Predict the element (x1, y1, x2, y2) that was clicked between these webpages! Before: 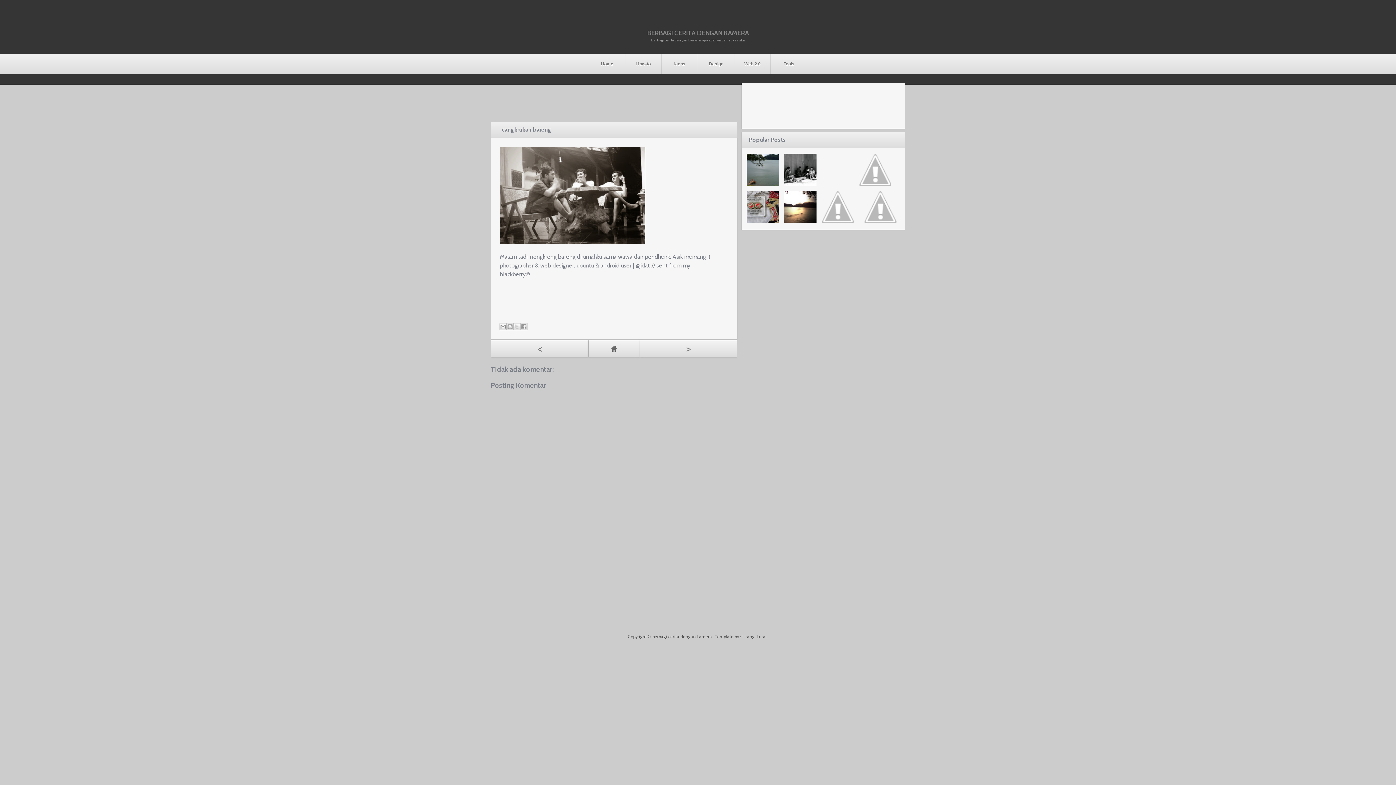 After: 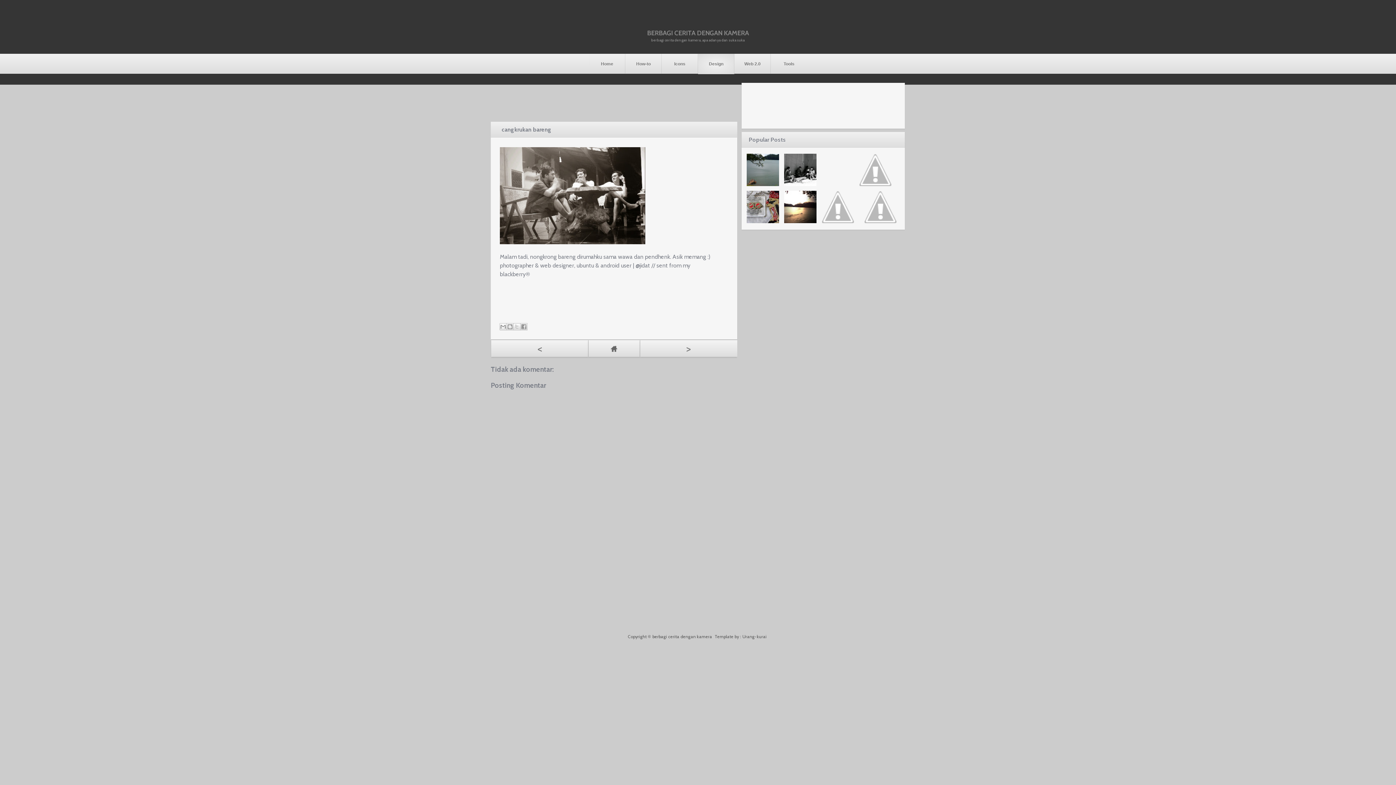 Action: label: Design bbox: (698, 53, 734, 74)